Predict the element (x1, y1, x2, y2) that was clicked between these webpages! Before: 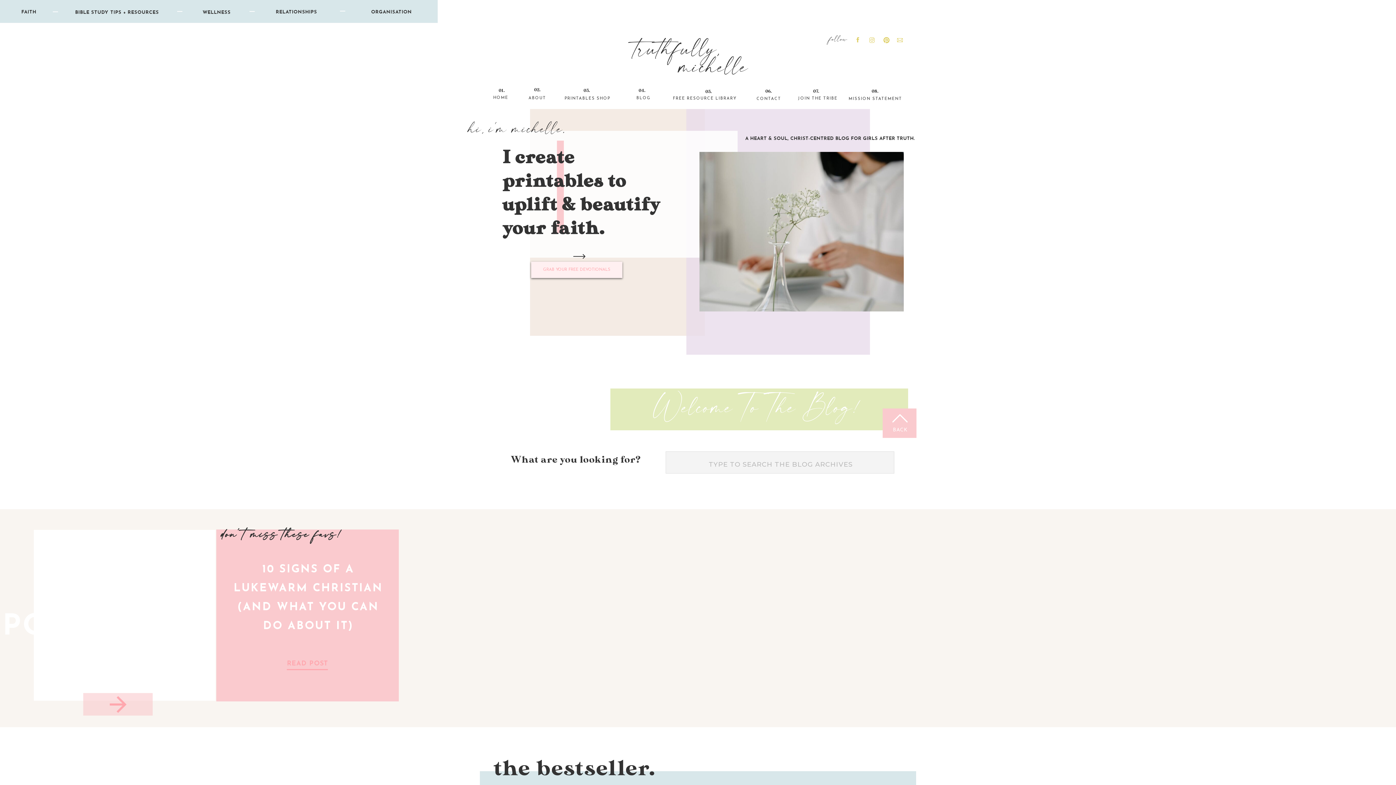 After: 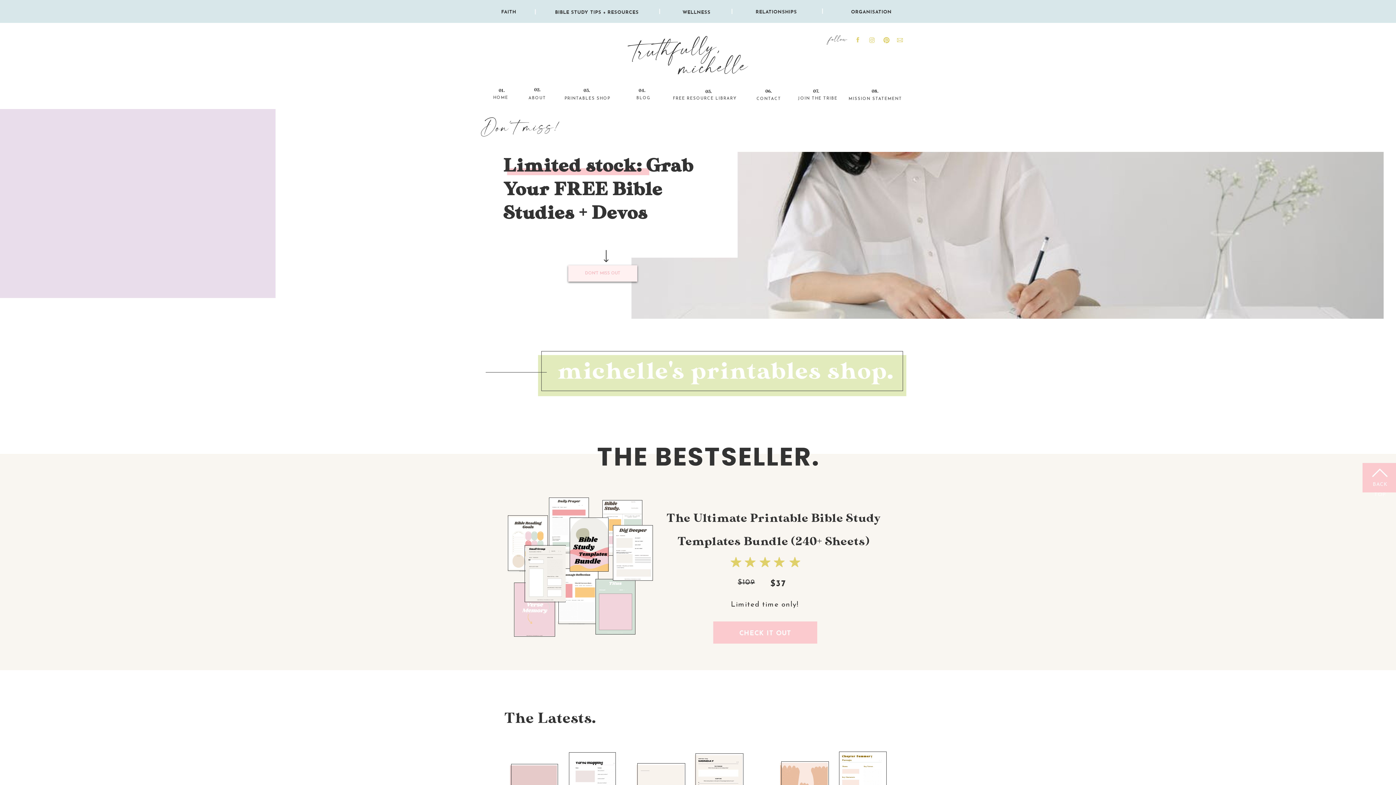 Action: bbox: (555, 94, 620, 102) label: PRINTABLES SHOP